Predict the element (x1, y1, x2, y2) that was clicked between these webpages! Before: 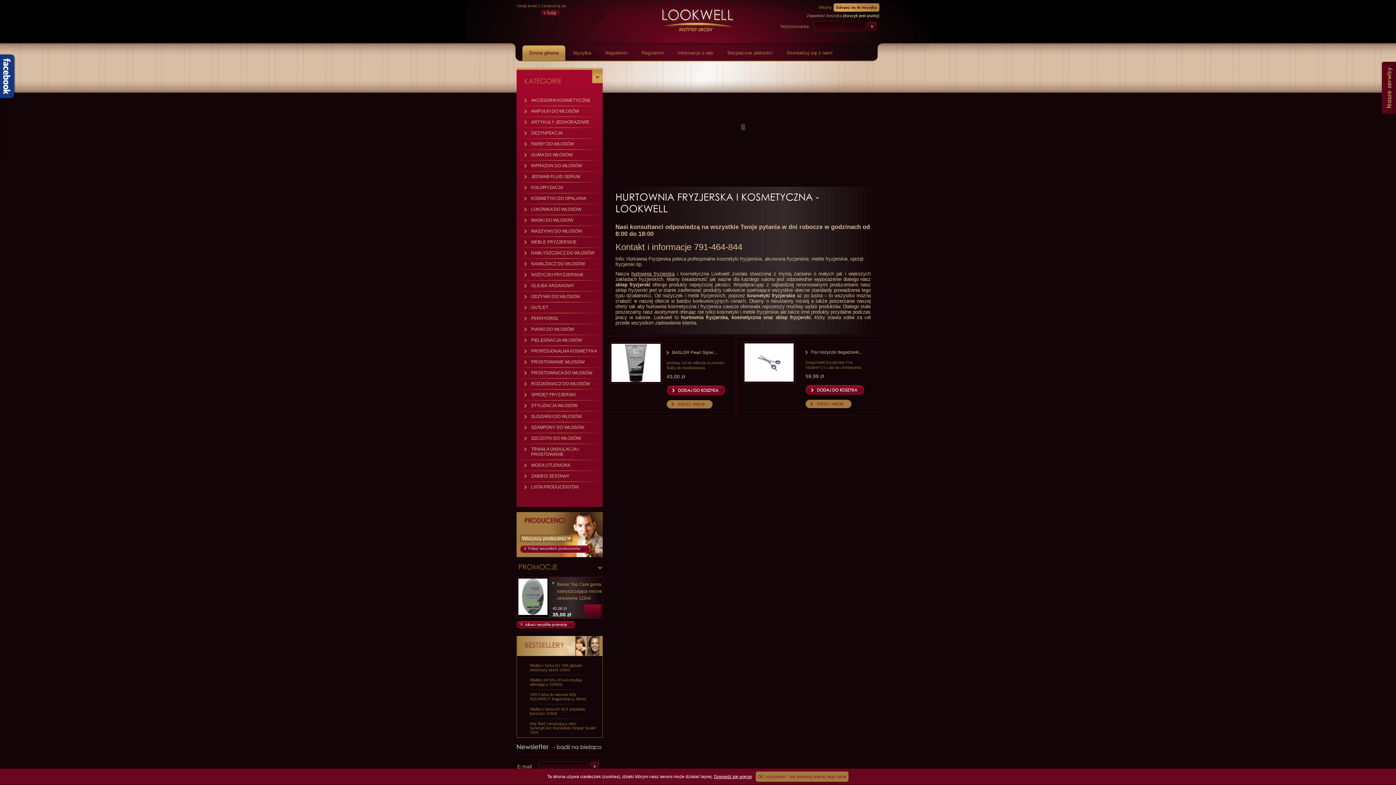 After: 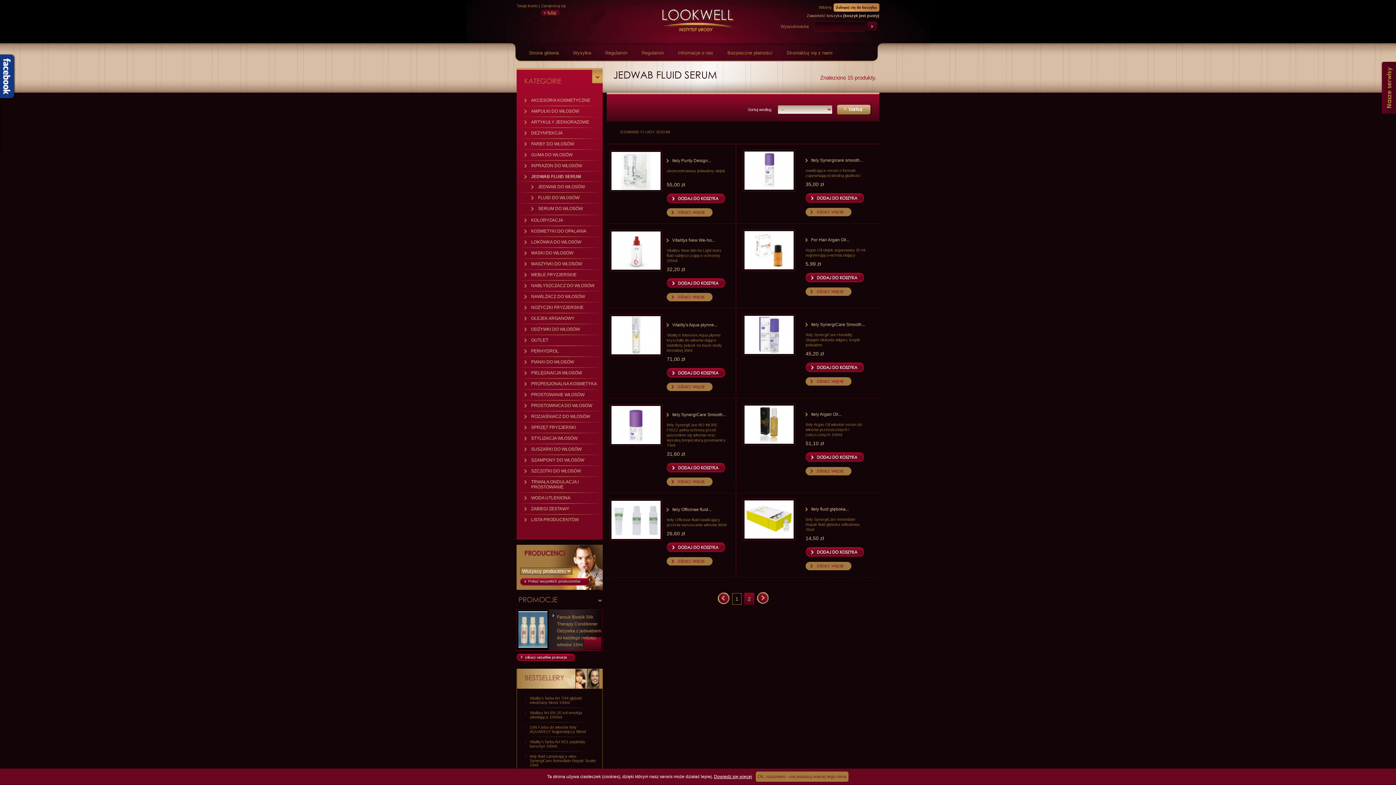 Action: bbox: (516, 174, 602, 179) label: JEDWAB FLUID SERUM